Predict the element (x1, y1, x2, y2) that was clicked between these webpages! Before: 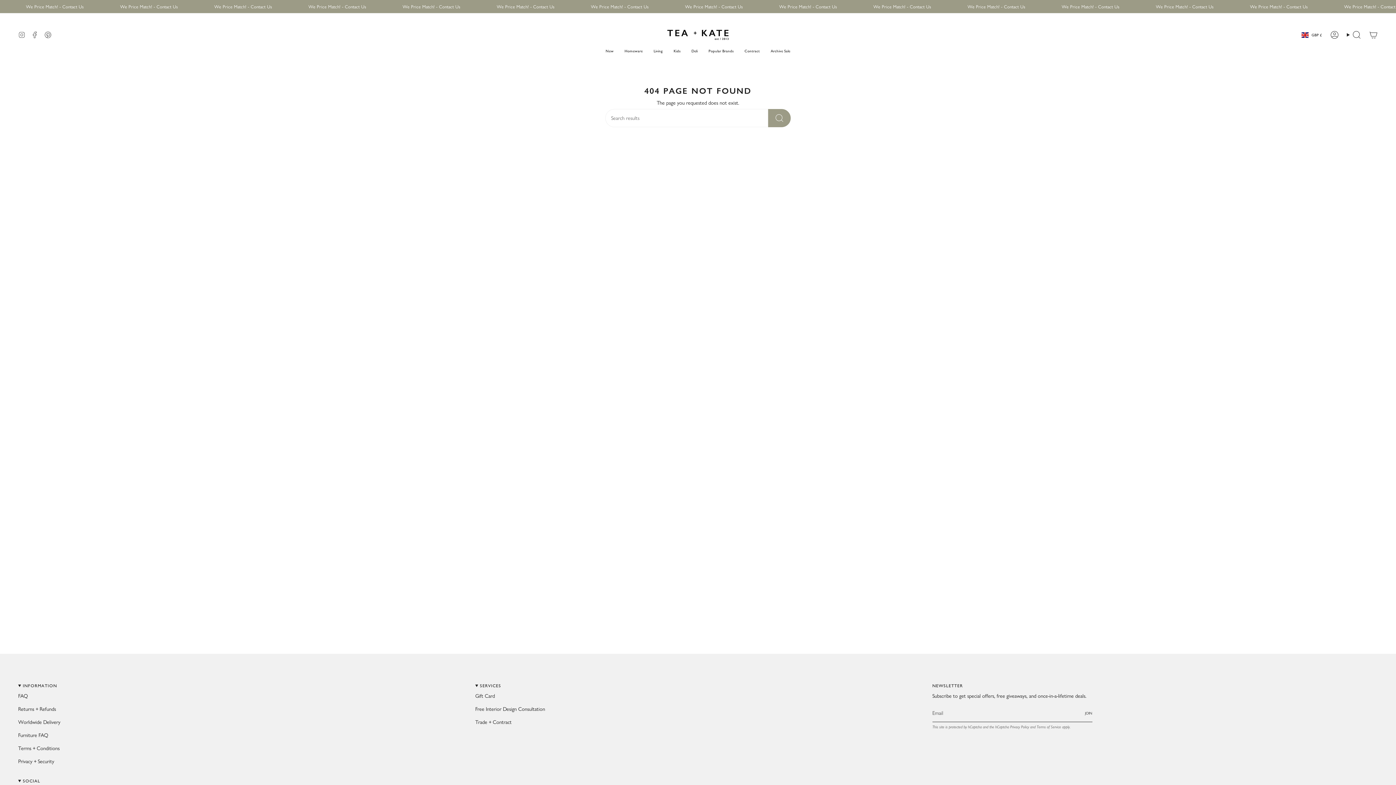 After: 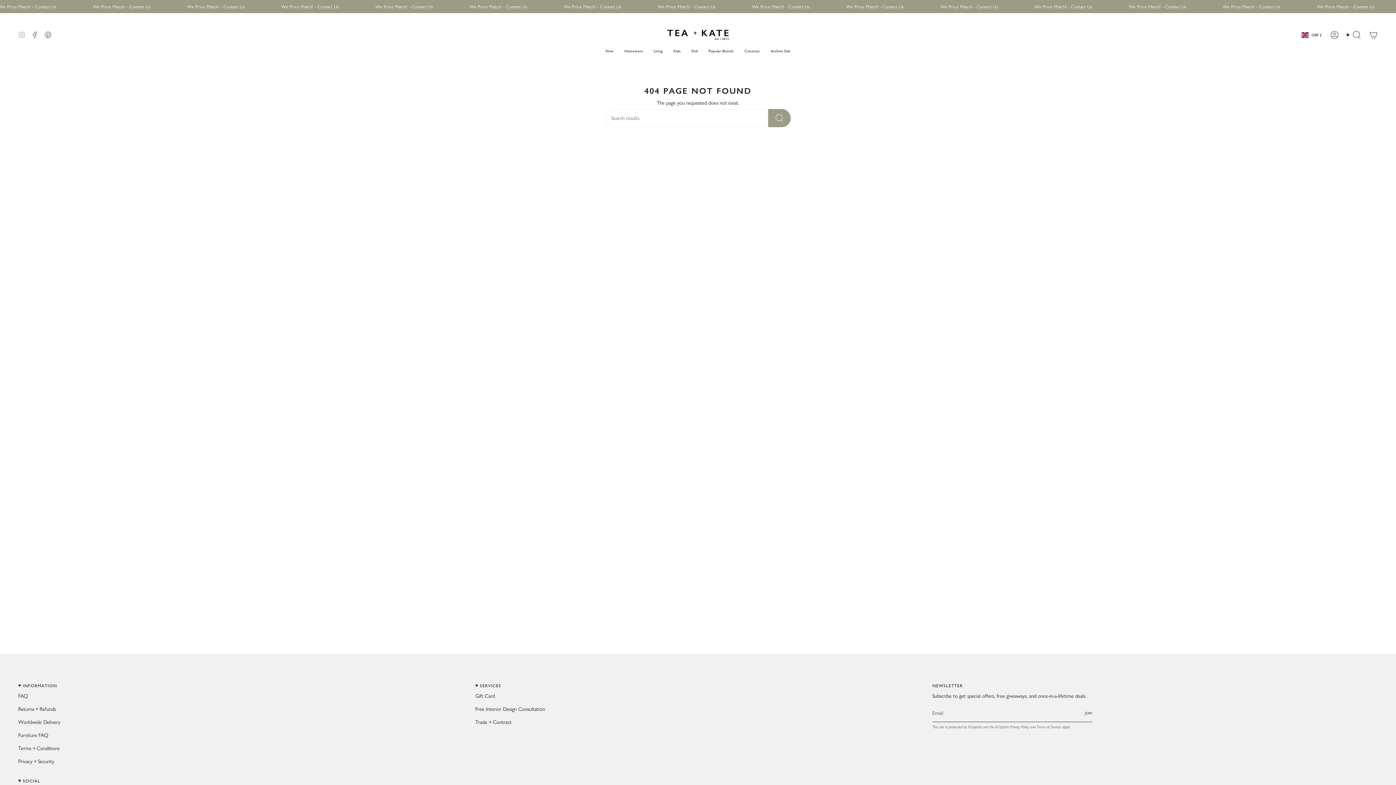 Action: bbox: (18, 31, 25, 37) label: Instagram